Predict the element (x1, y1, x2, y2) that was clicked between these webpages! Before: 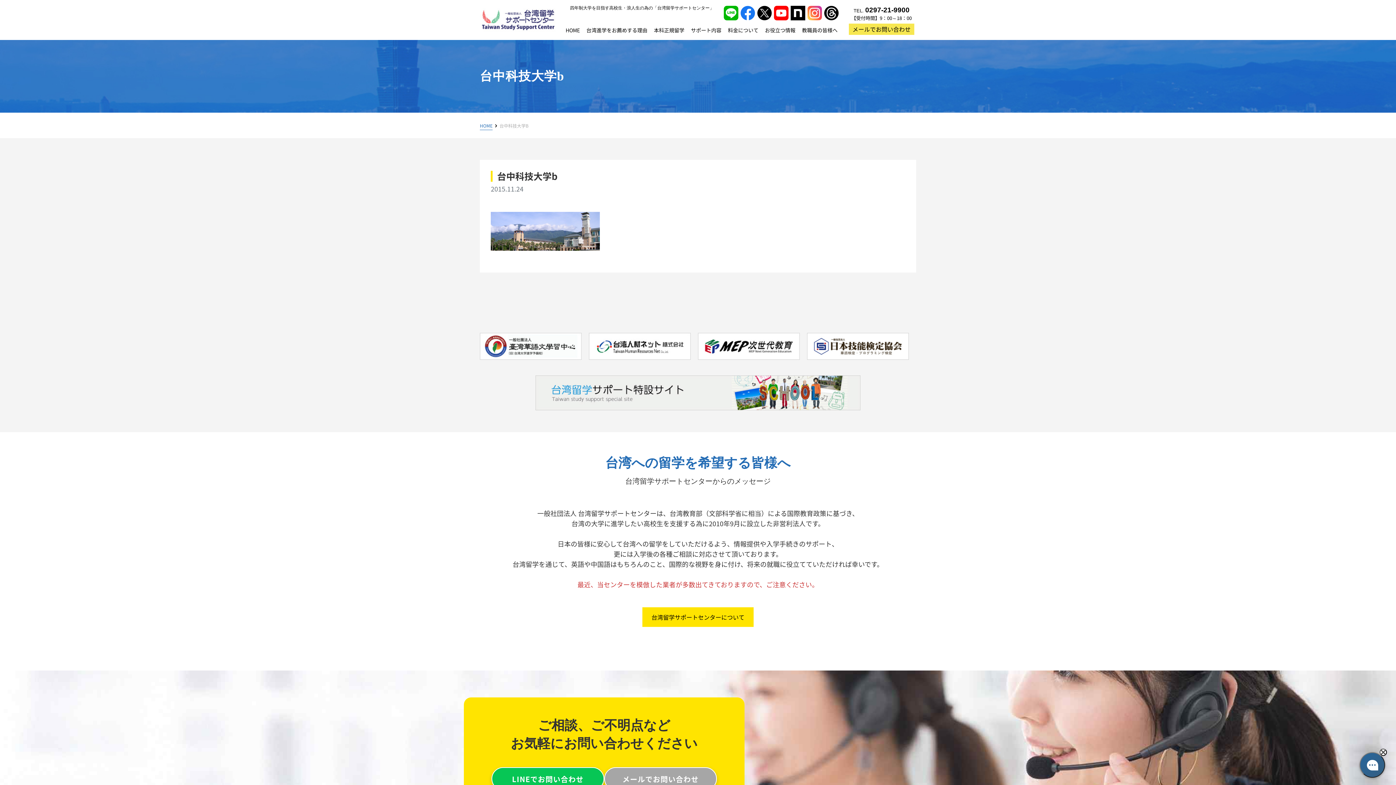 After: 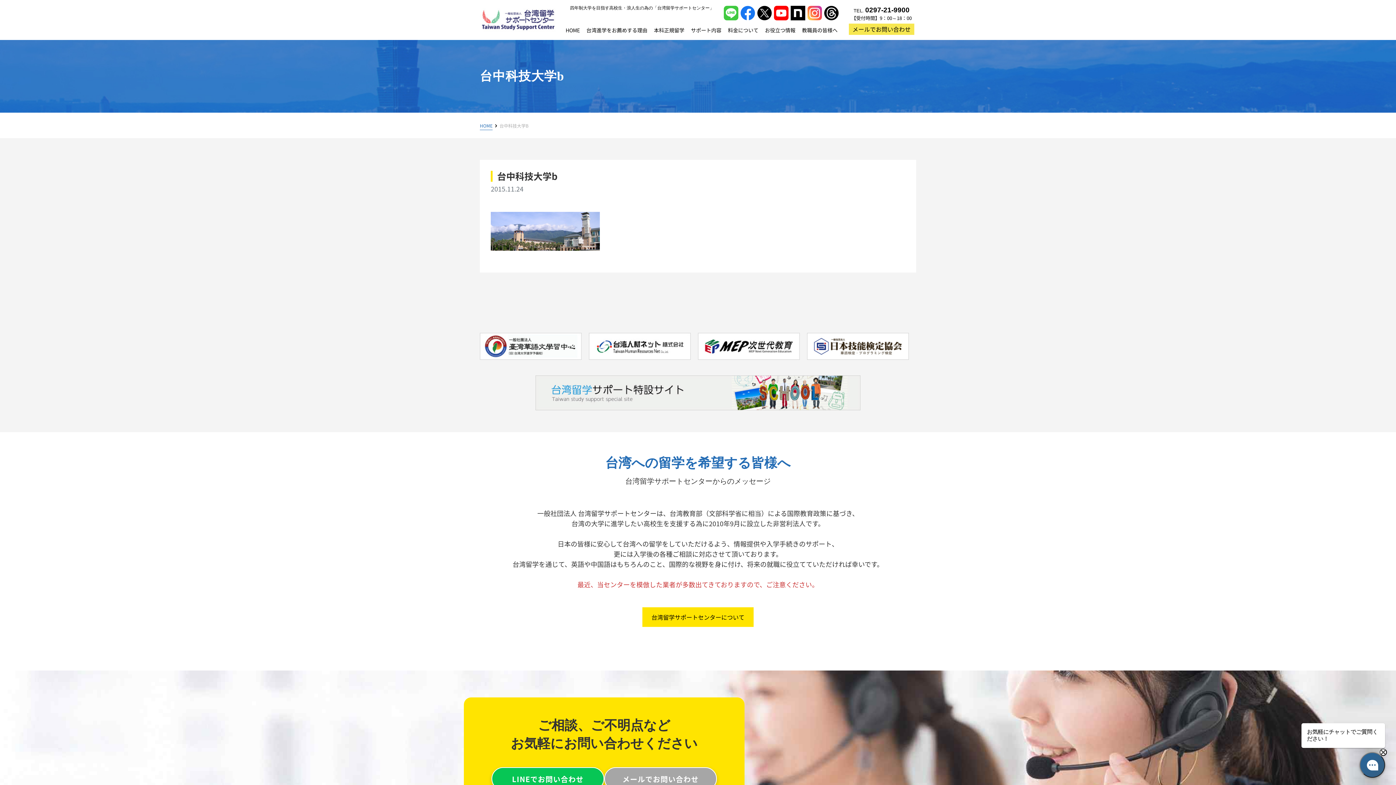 Action: bbox: (723, 10, 738, 20)